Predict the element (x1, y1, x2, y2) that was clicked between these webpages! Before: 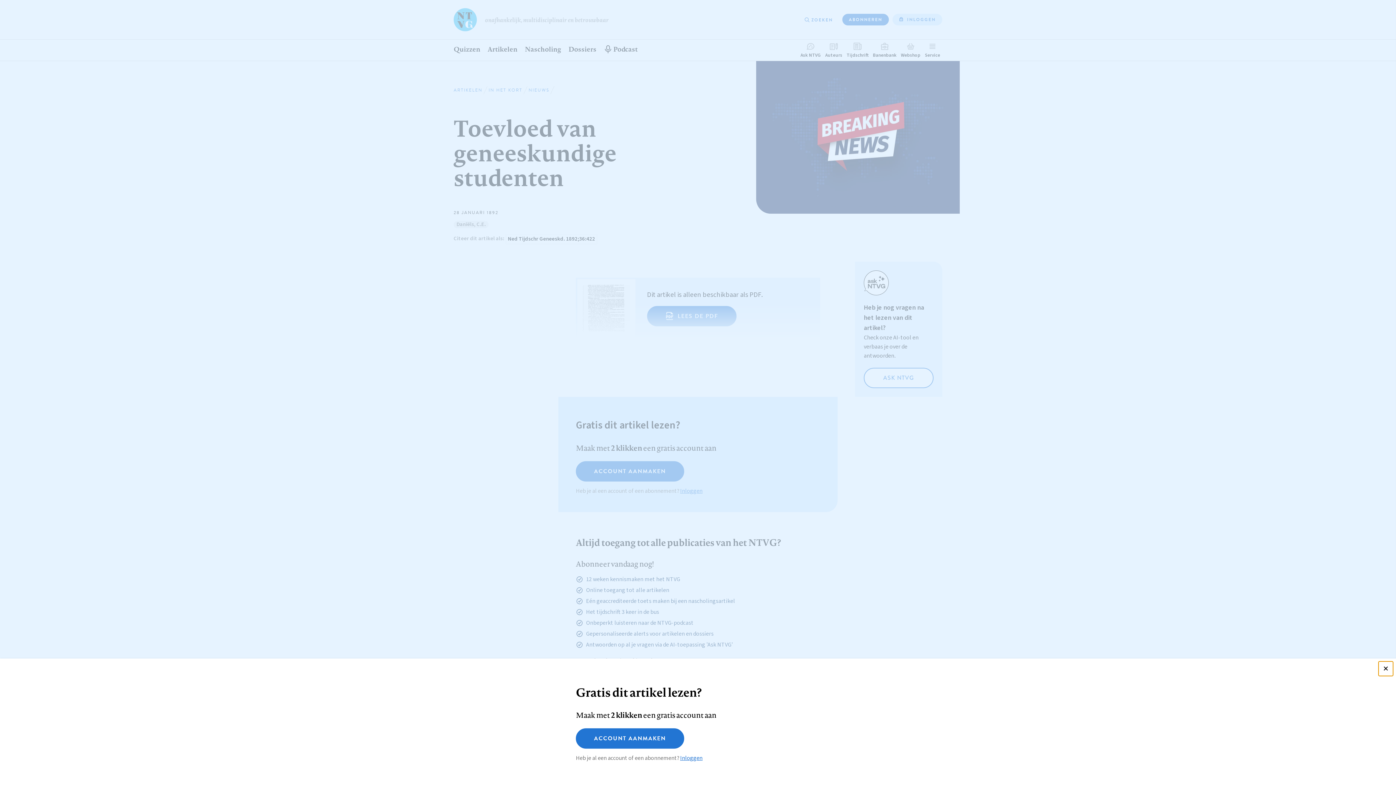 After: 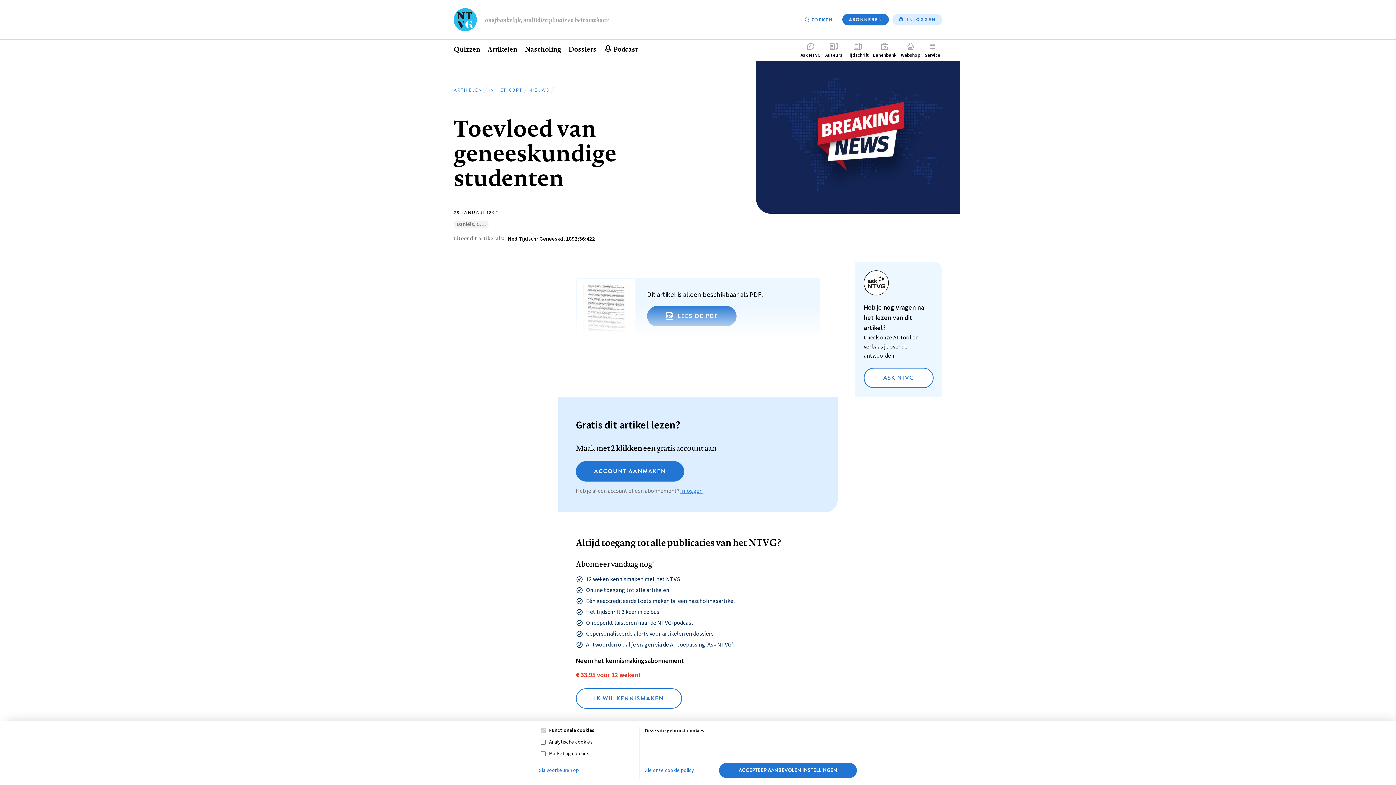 Action: bbox: (1378, 661, 1393, 676)